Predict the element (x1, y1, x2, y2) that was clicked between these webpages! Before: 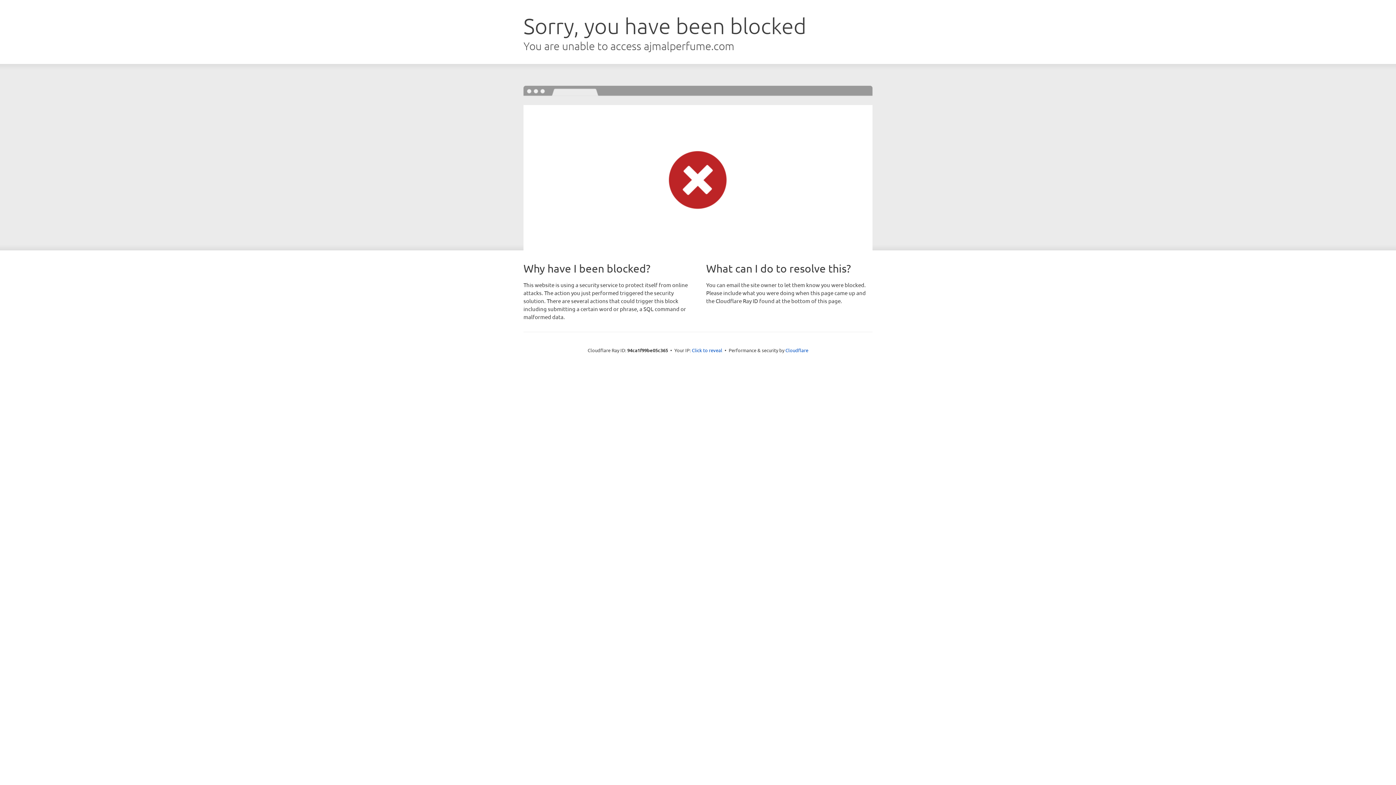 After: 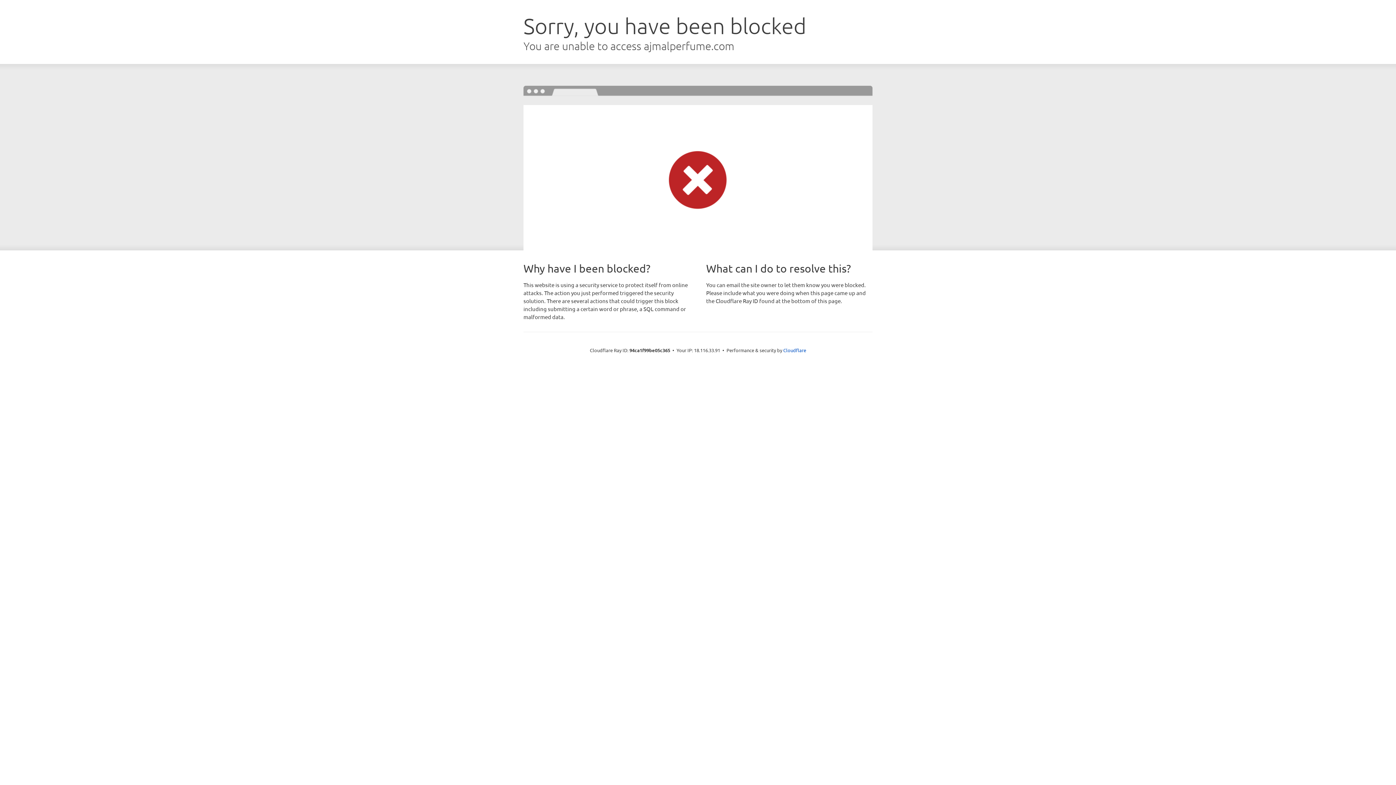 Action: bbox: (692, 346, 722, 353) label: Click to reveal